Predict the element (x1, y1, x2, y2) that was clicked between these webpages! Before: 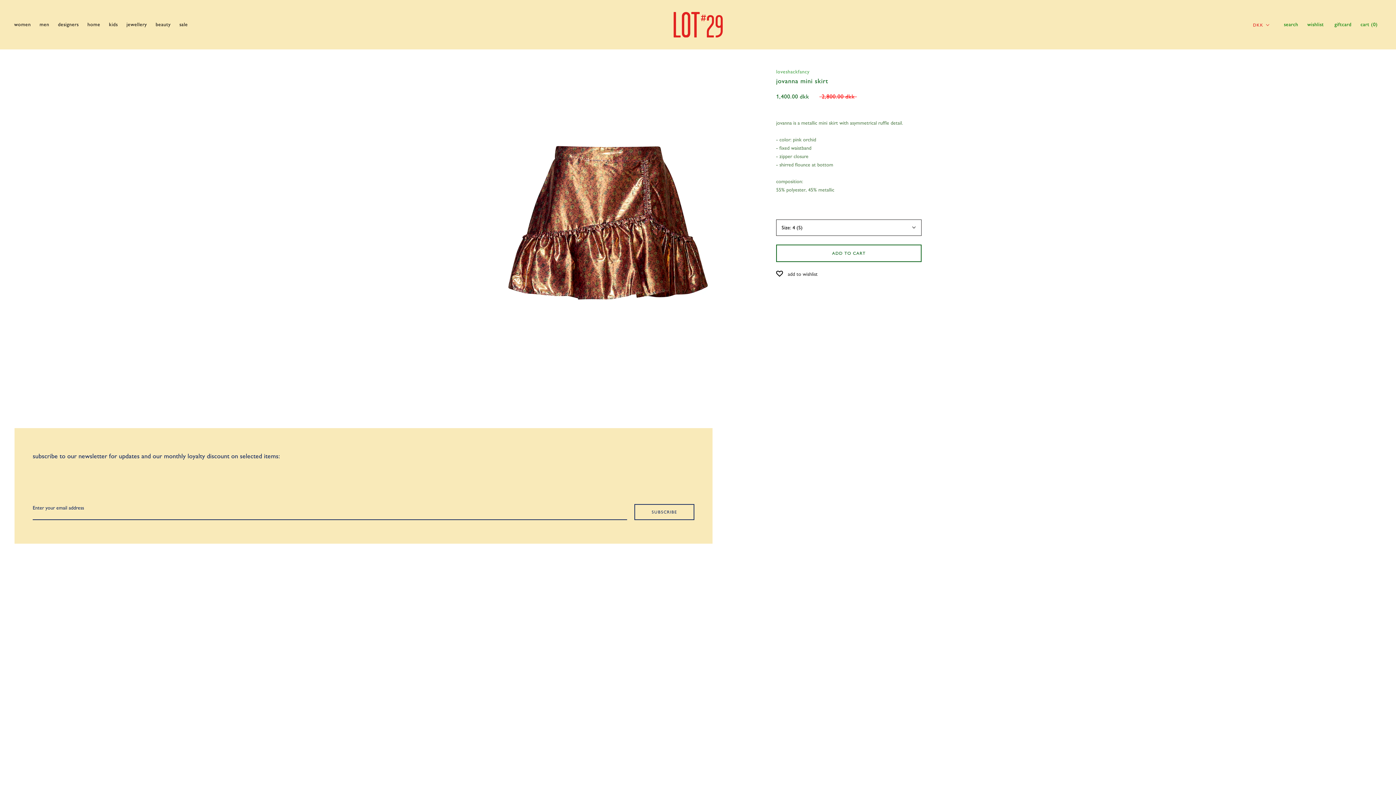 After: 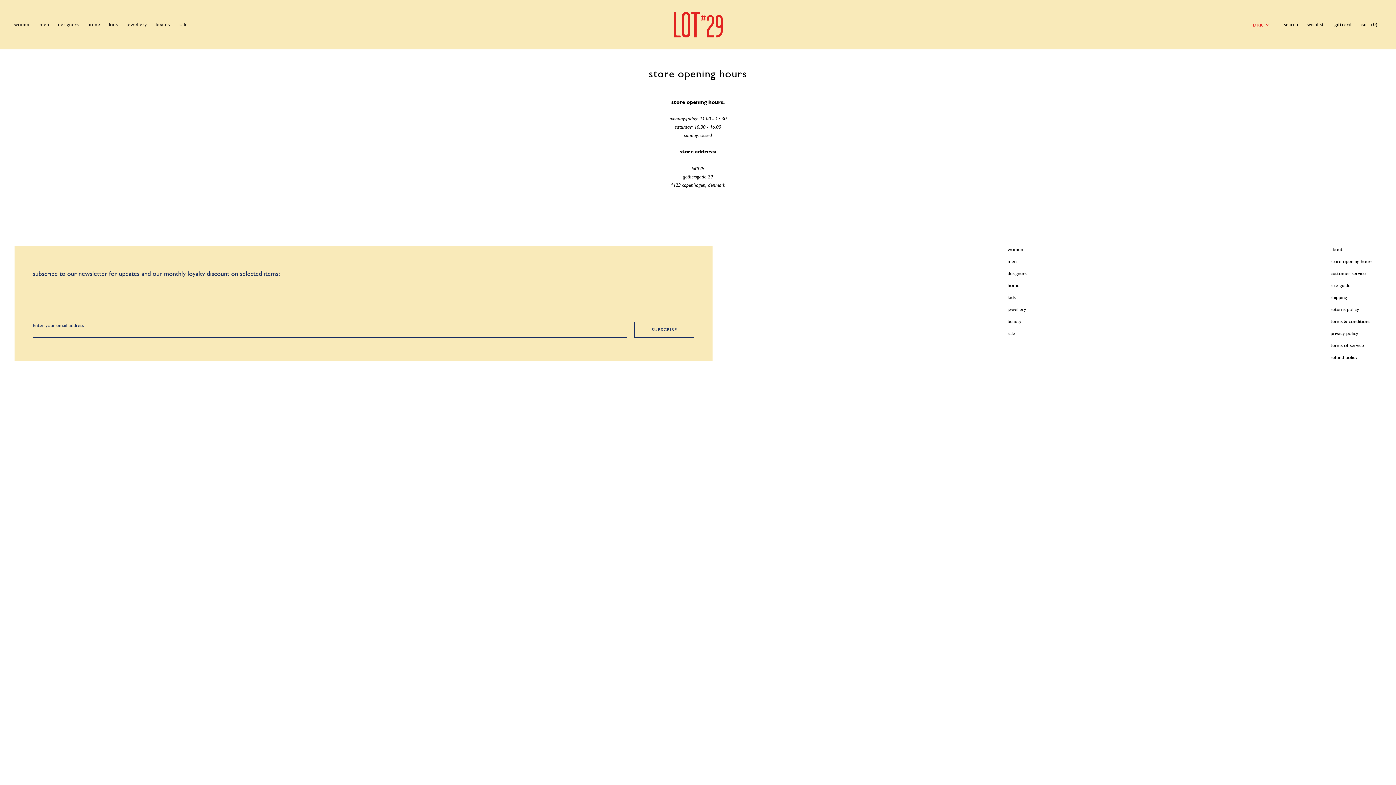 Action: bbox: (1330, 440, 1372, 447) label: store opening hours